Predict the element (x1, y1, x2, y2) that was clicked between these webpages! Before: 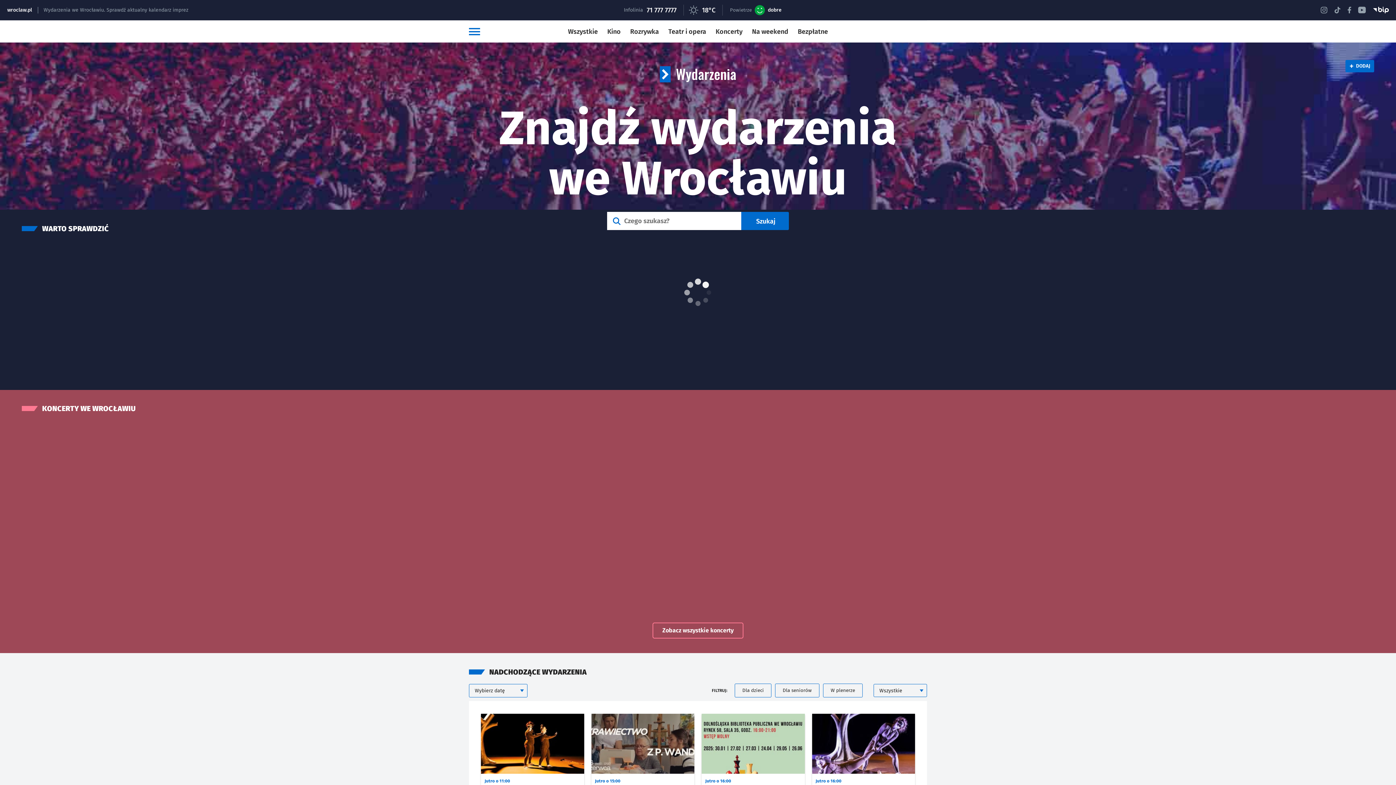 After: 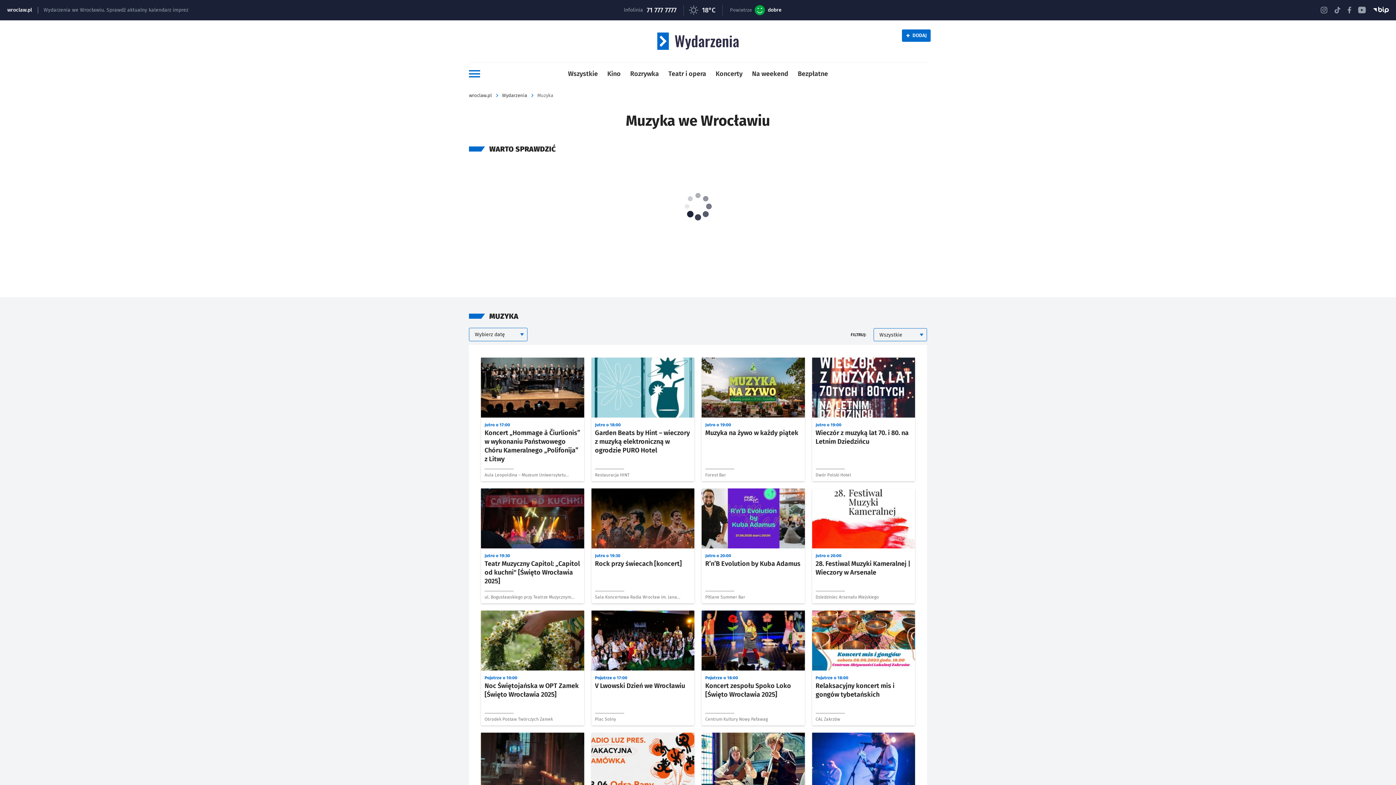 Action: bbox: (652, 622, 743, 638) label: Zobacz wszystkie koncerty